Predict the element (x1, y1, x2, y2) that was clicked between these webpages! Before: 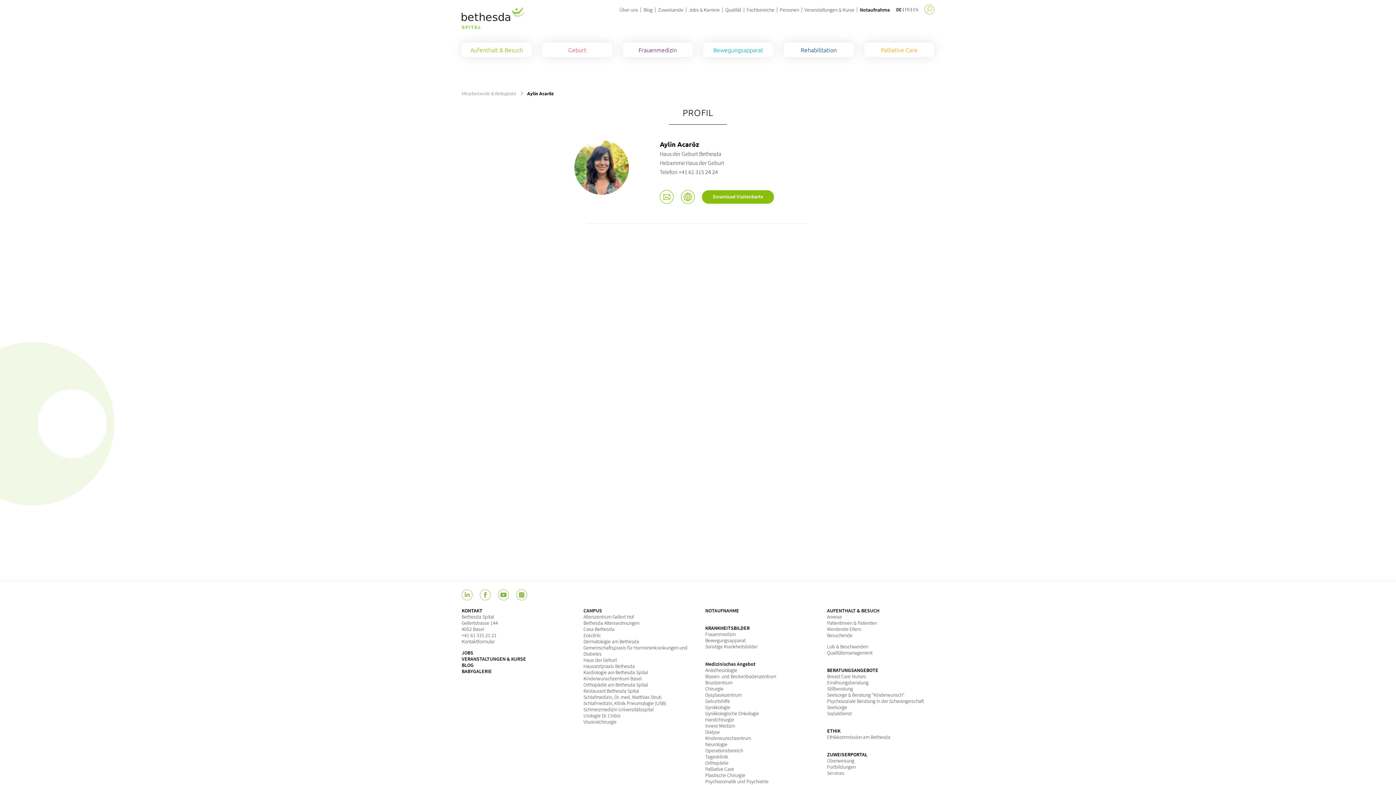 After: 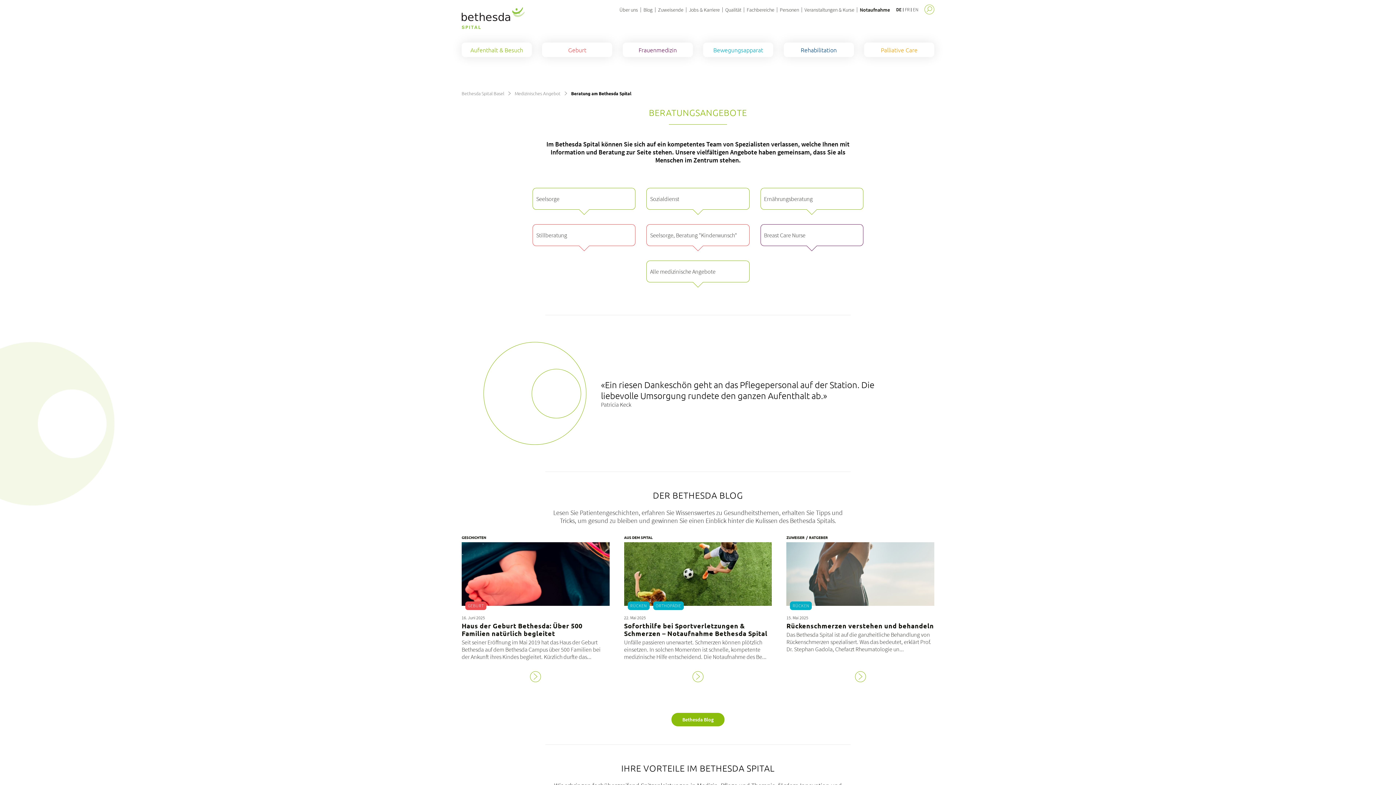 Action: label: Stillberatung bbox: (827, 685, 853, 692)